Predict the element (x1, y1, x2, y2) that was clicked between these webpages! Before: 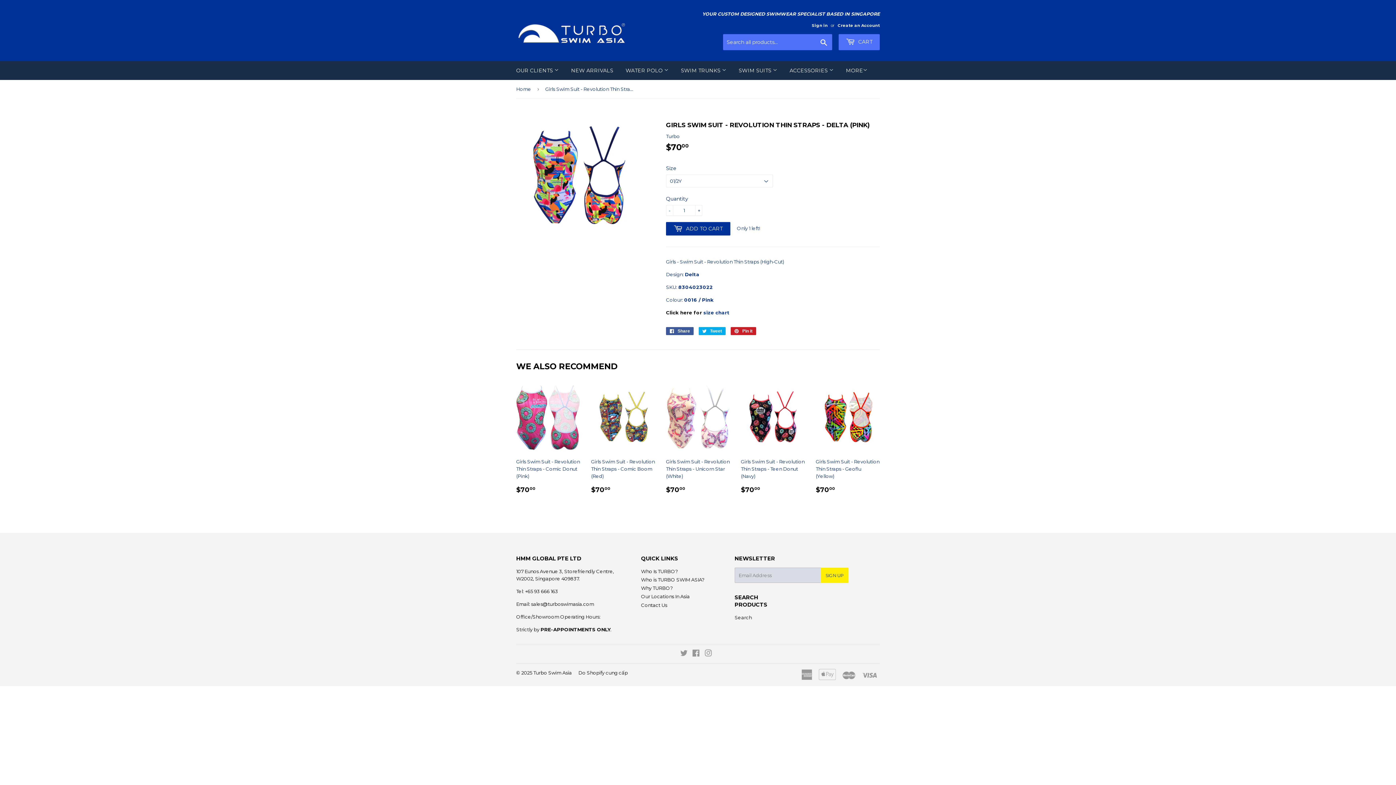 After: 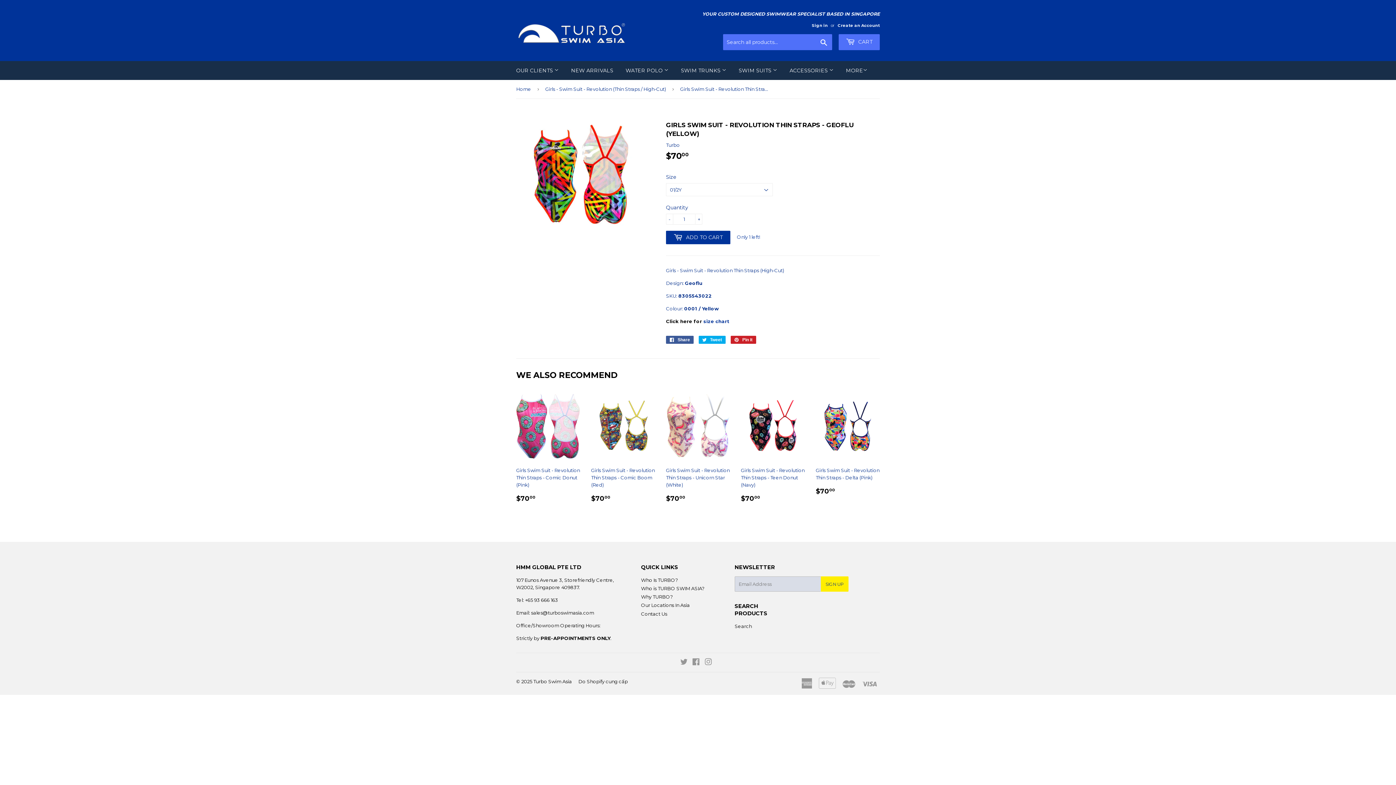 Action: label: Girls Swim Suit - Revolution Thin Straps - Geoflu (Yellow)

REGULAR PRICE
$7000
$70.00 bbox: (816, 383, 880, 500)